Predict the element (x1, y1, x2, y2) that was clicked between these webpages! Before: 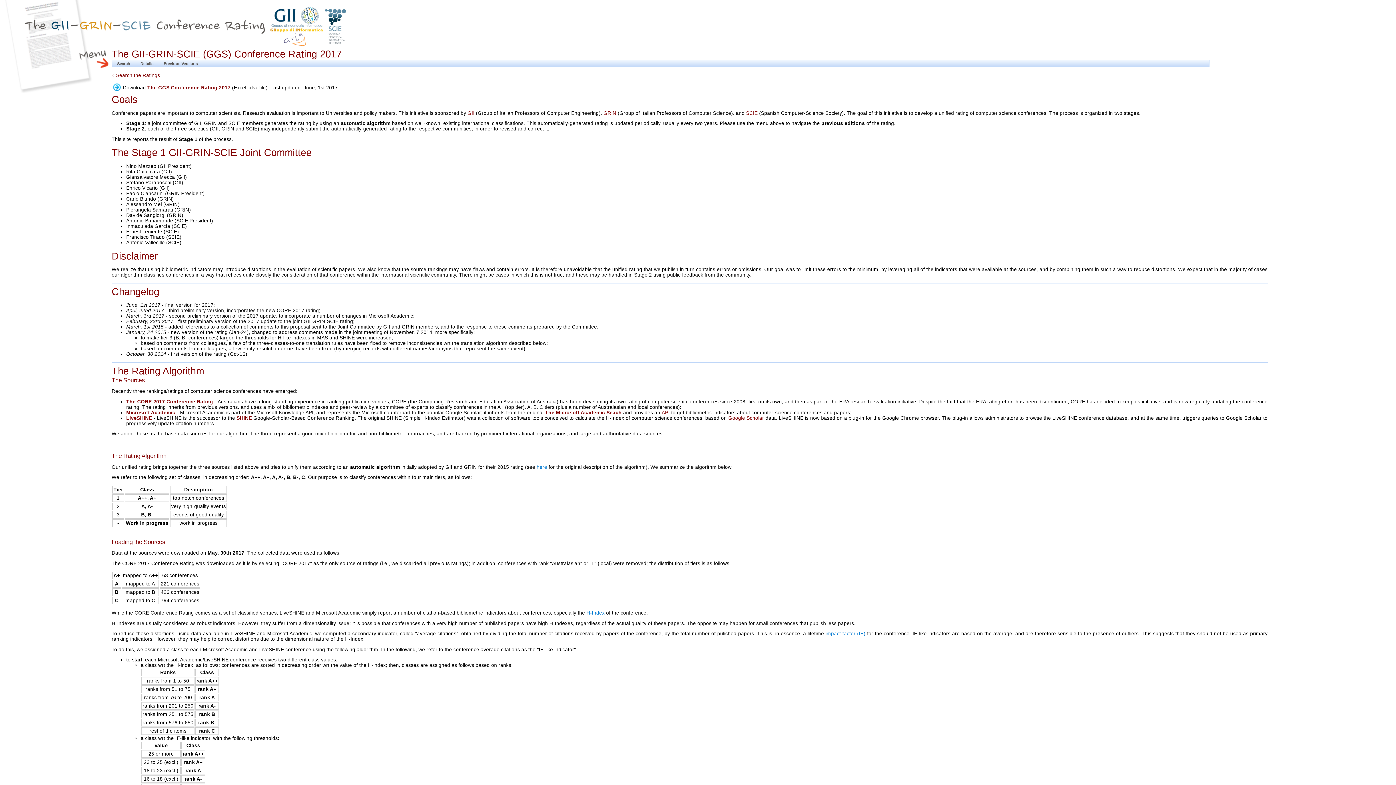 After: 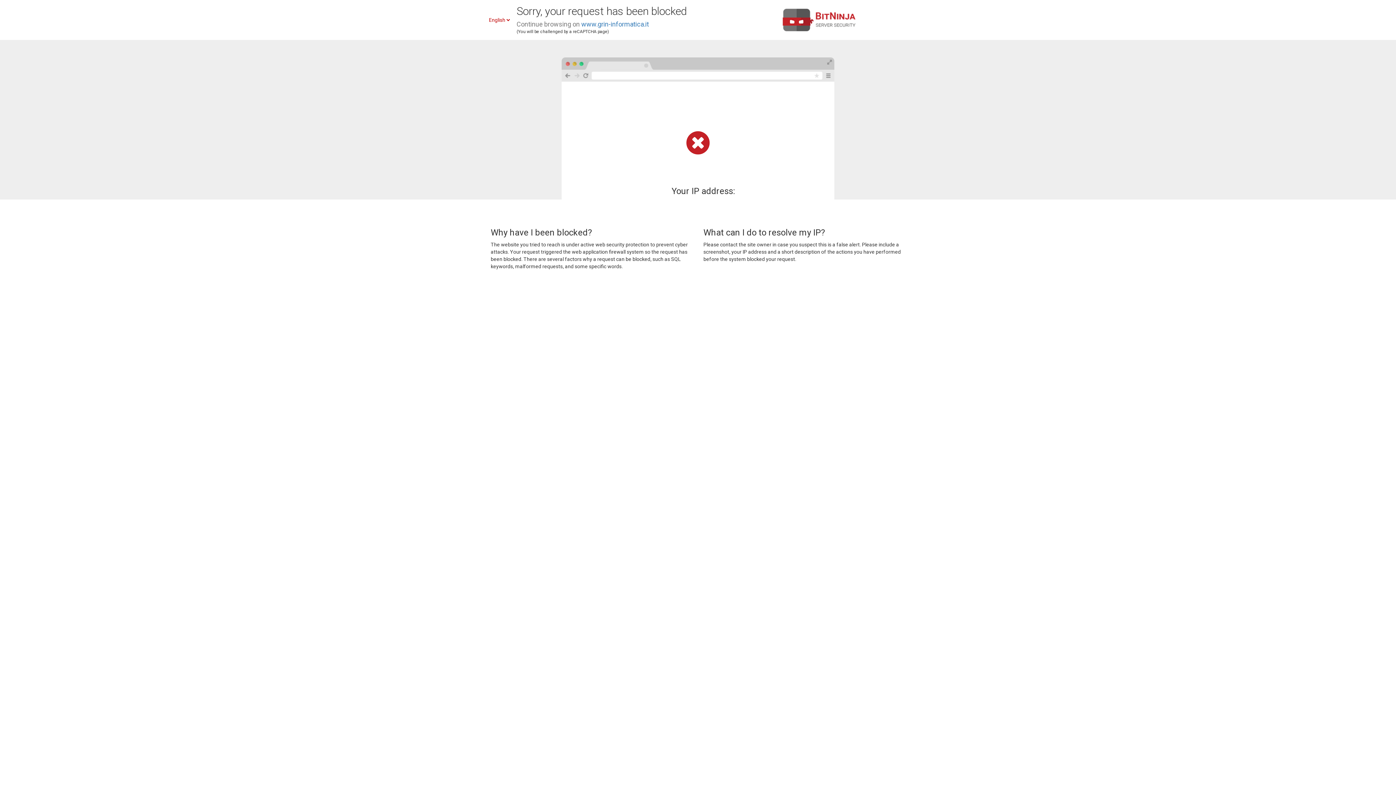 Action: bbox: (603, 110, 616, 115) label: GRIN